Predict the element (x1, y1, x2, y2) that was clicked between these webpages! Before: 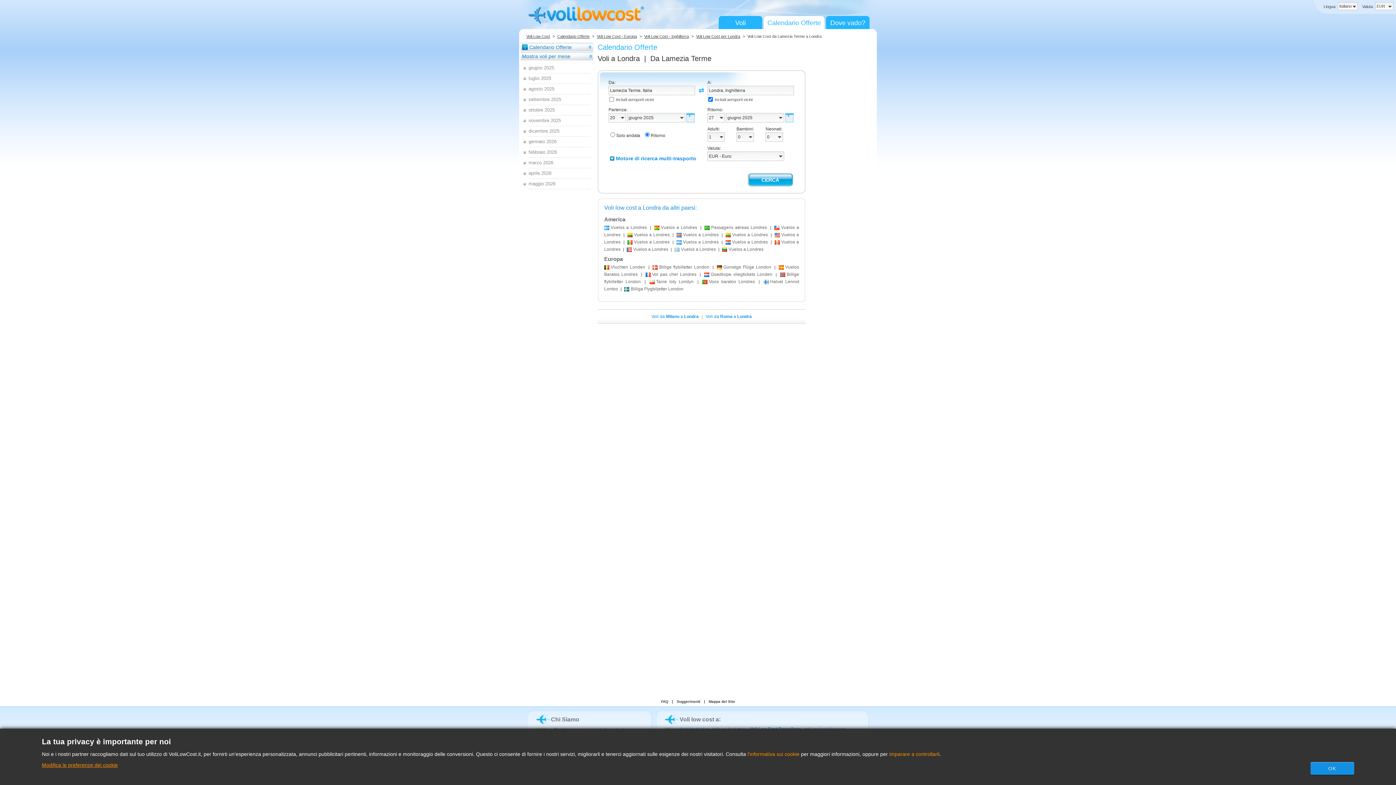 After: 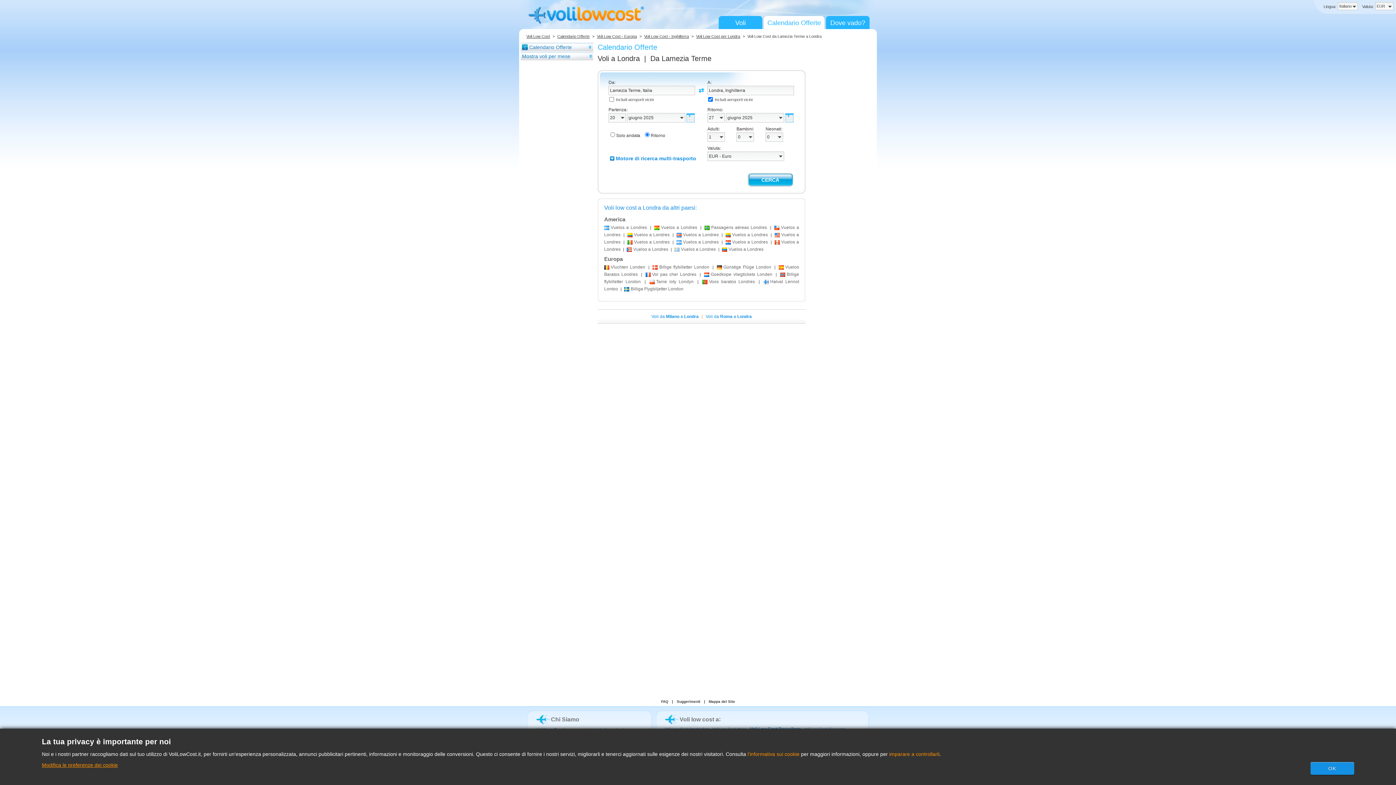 Action: label: Mostra voli per mese bbox: (522, 52, 592, 60)